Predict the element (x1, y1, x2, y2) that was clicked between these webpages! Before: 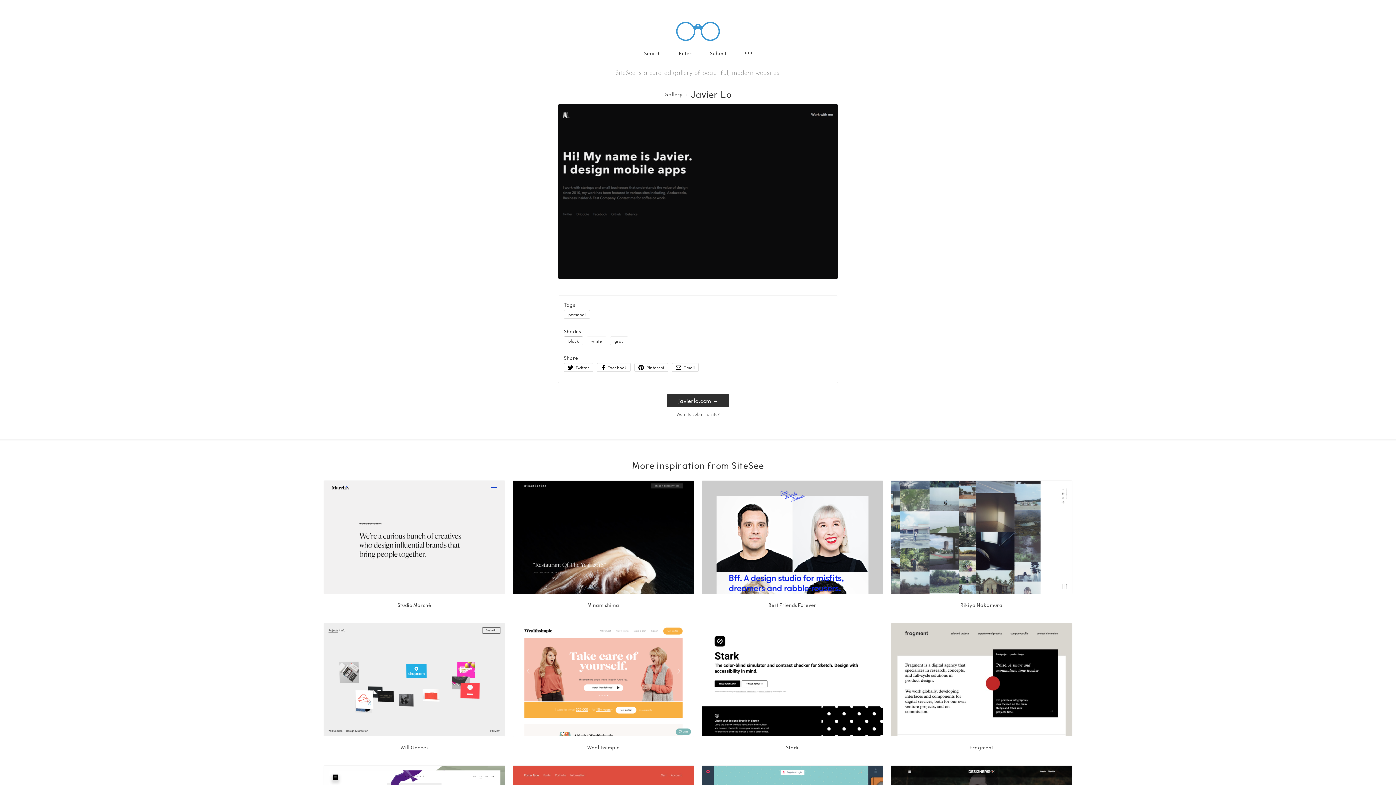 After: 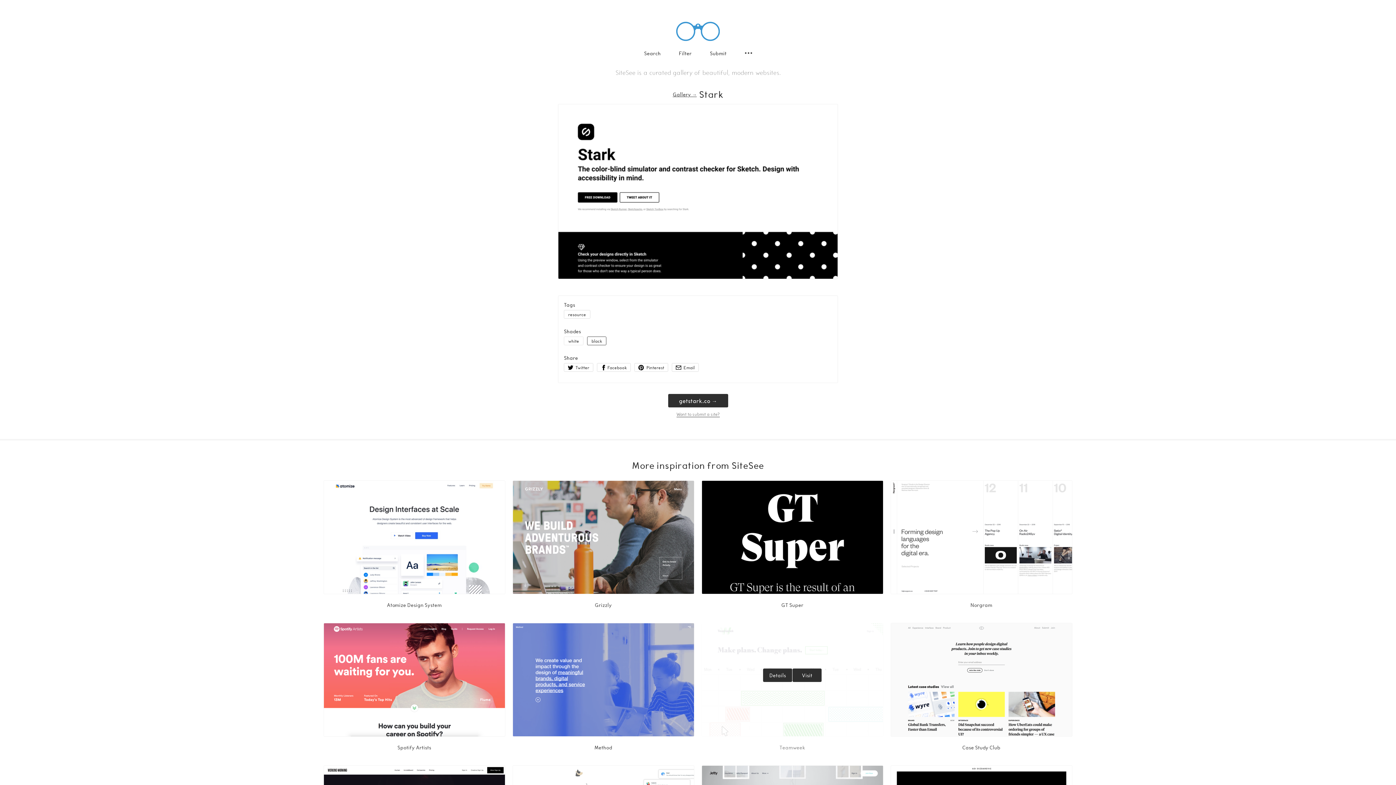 Action: bbox: (701, 744, 883, 751) label: Stark